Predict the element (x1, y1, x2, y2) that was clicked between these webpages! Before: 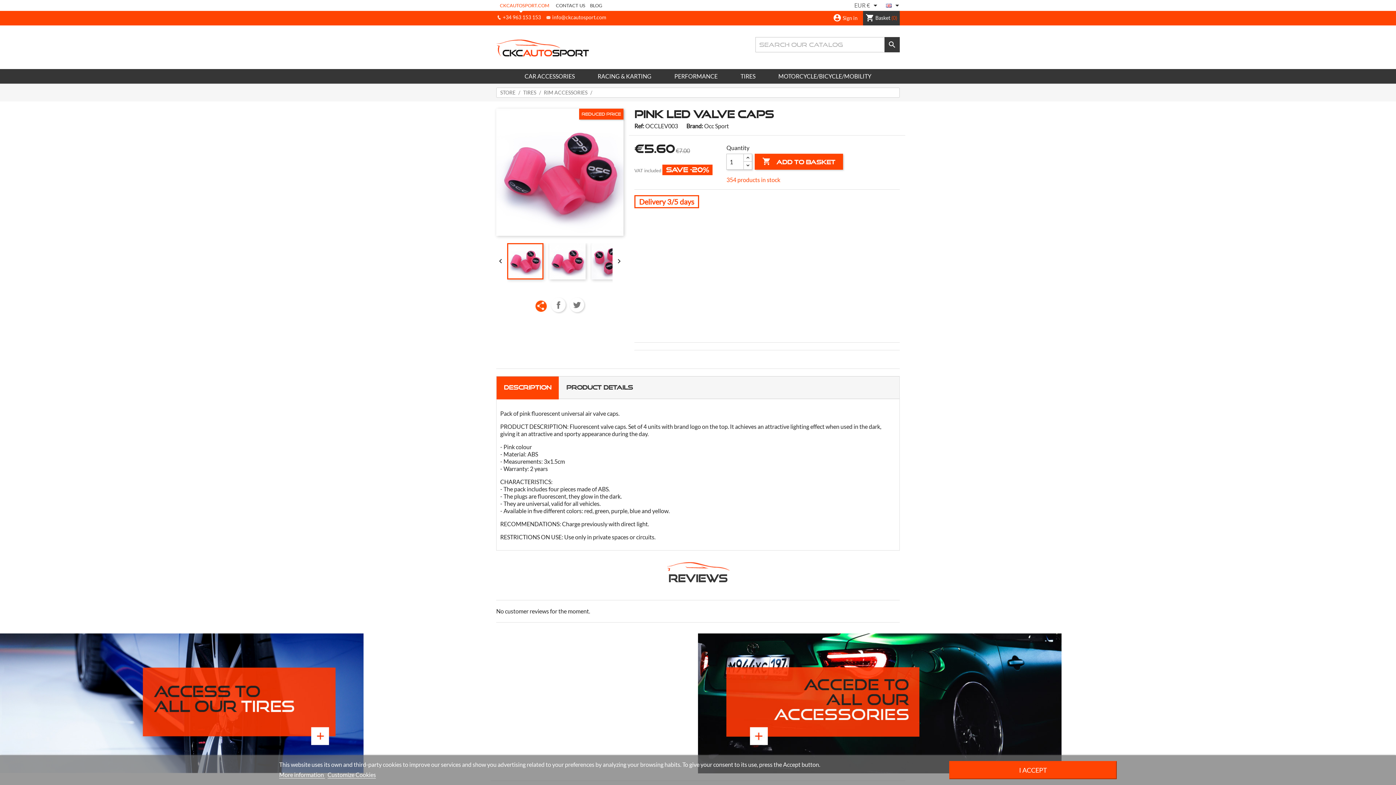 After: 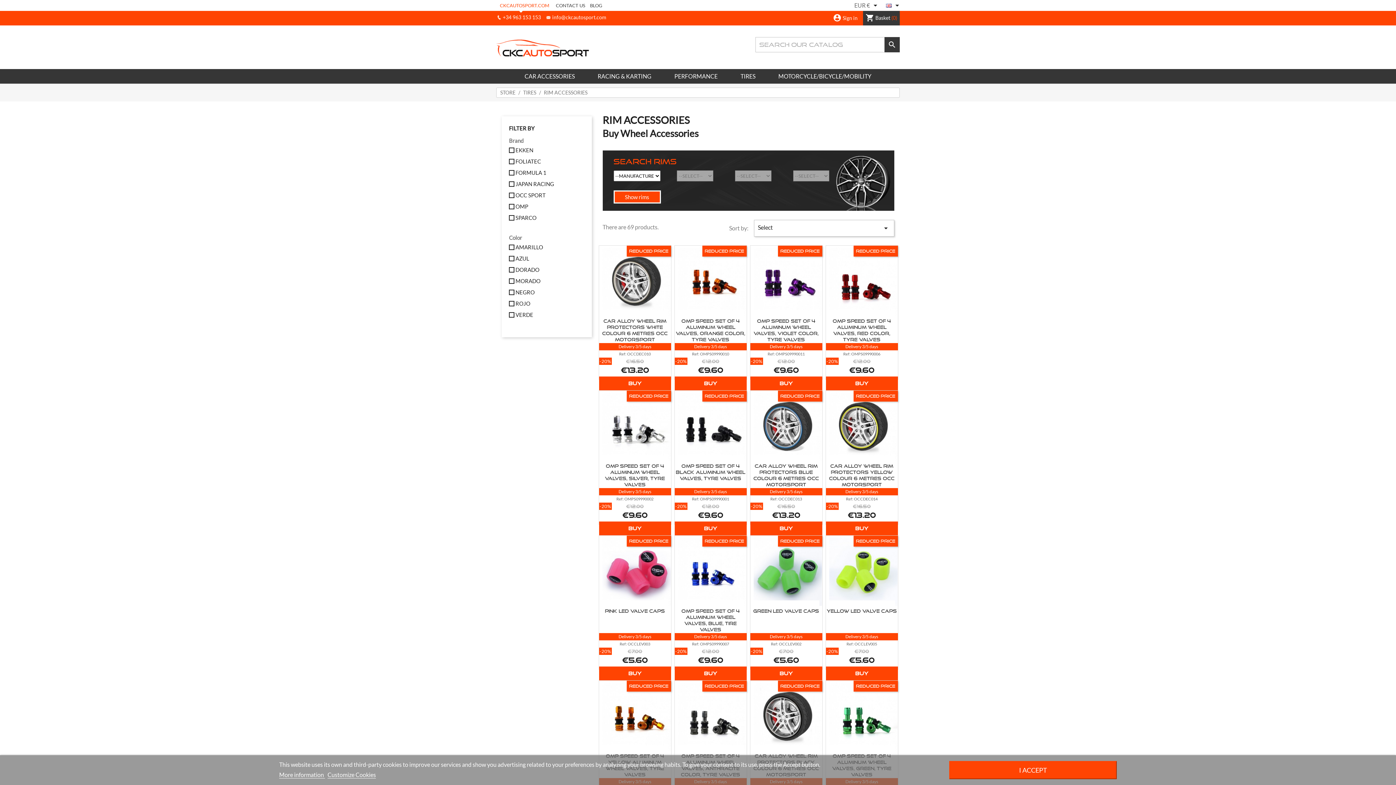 Action: bbox: (544, 89, 588, 95) label: RIM ACCESSORIES 